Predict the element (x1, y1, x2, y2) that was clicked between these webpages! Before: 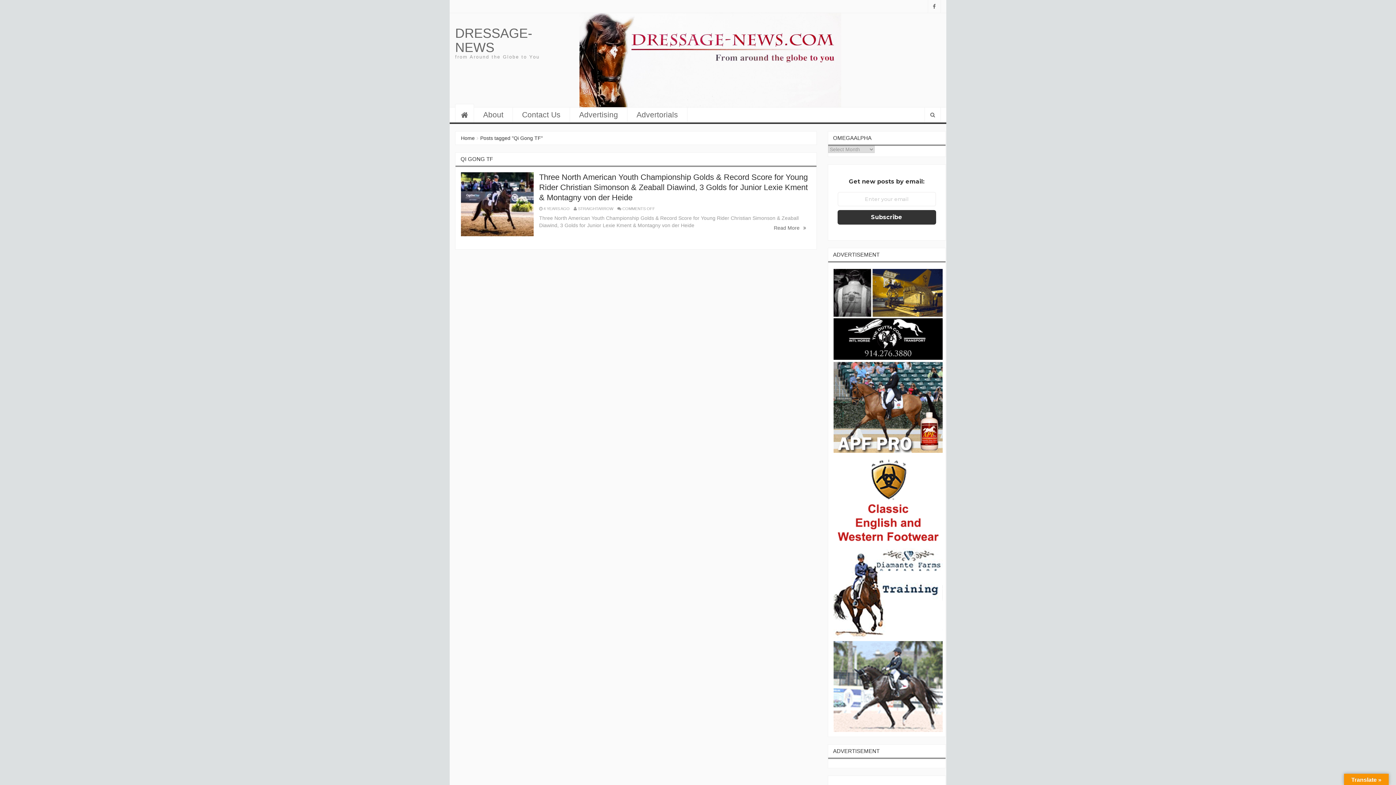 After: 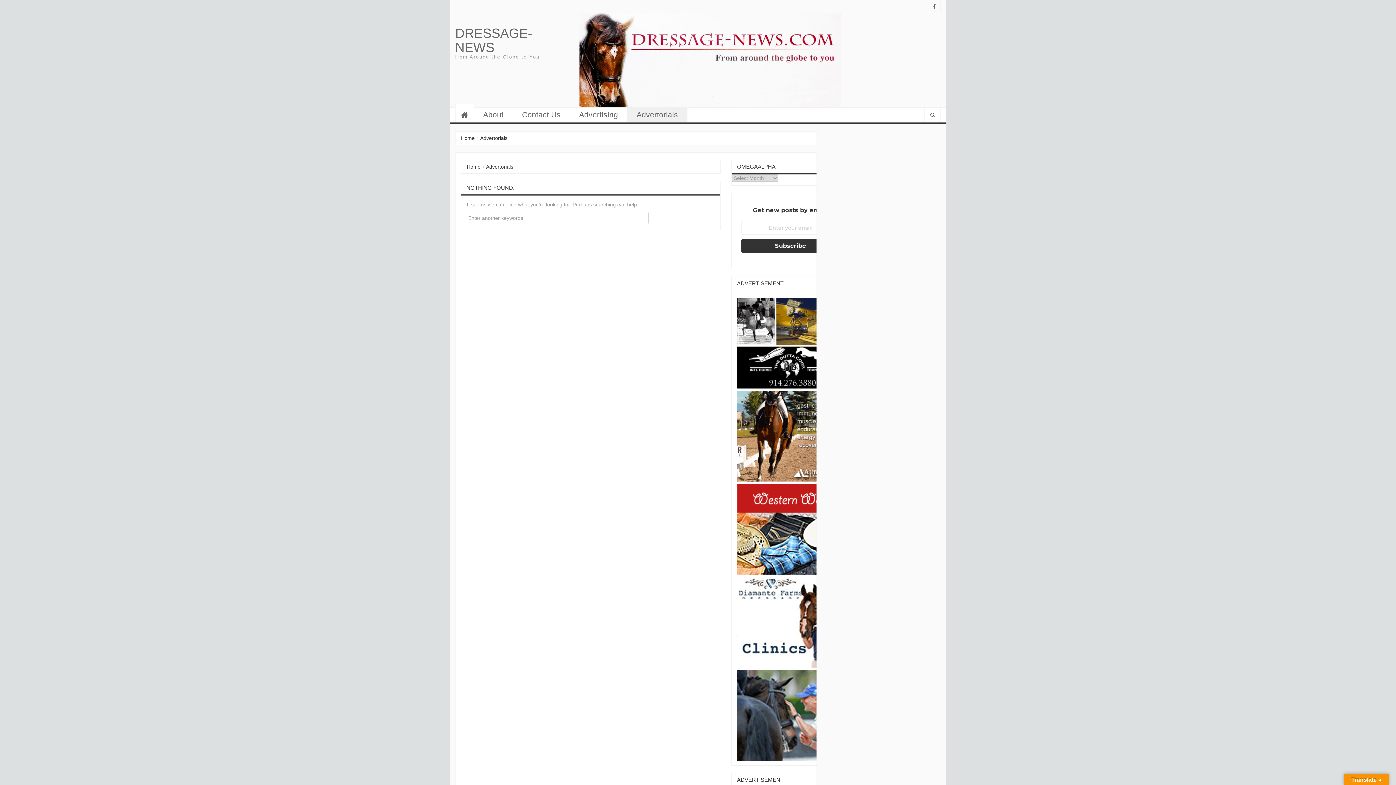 Action: bbox: (627, 107, 687, 122) label: Advertorials